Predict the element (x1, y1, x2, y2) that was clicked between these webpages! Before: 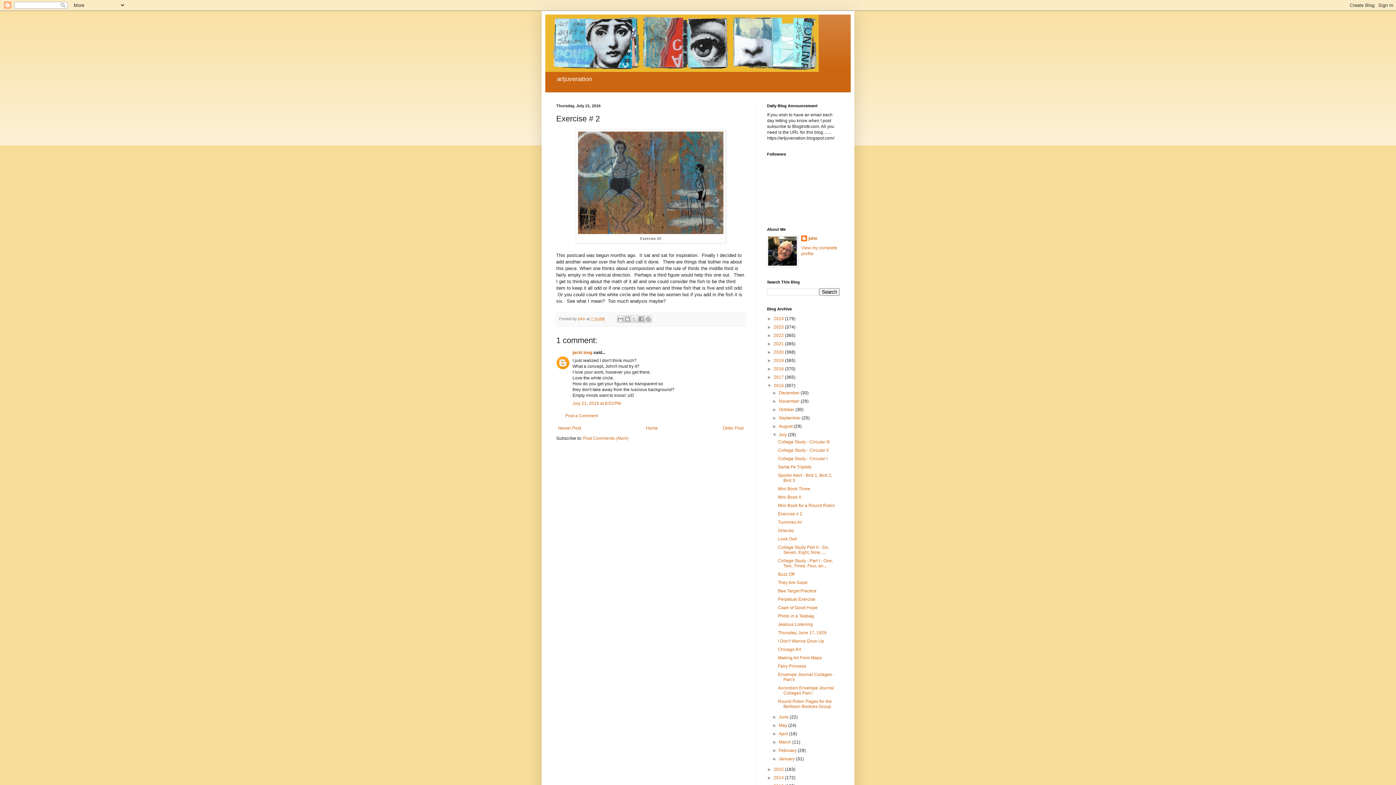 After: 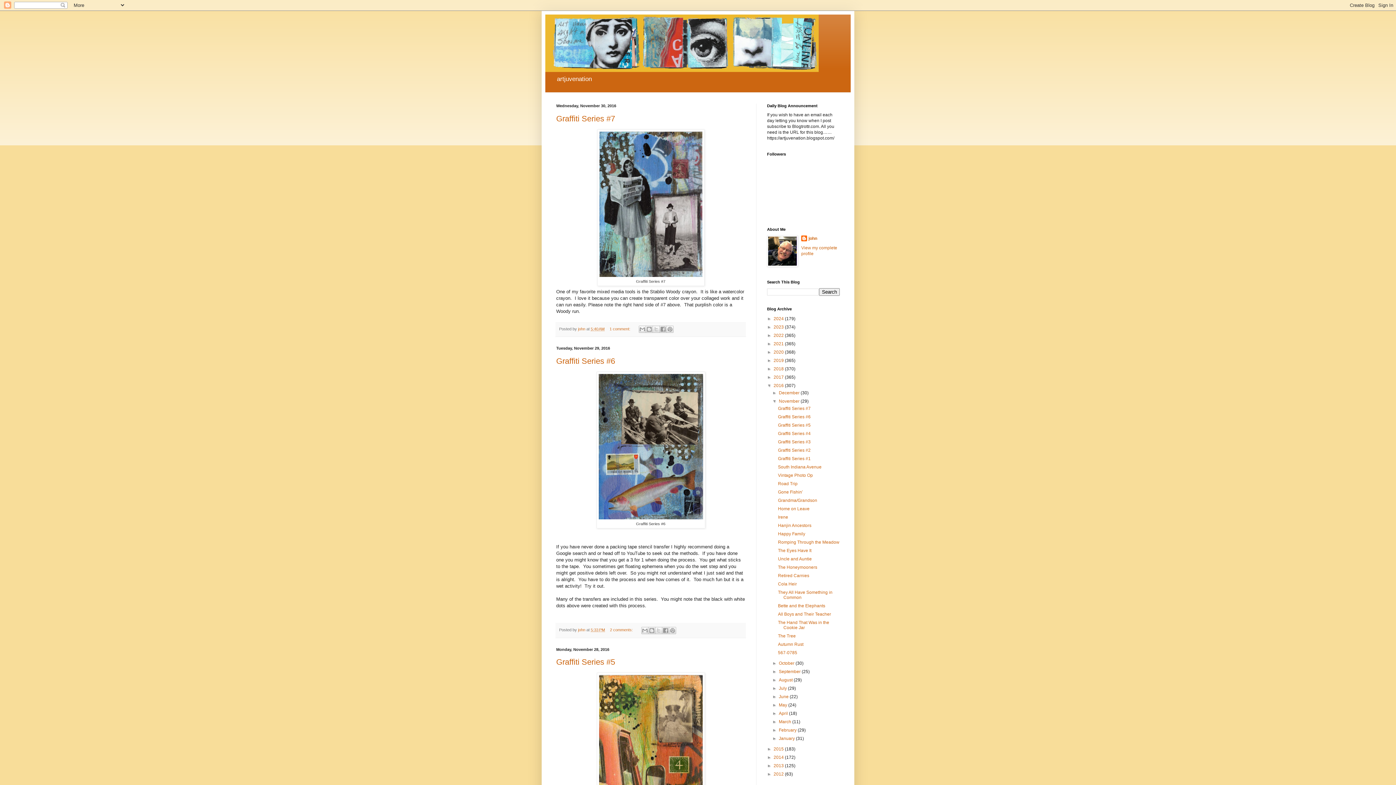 Action: bbox: (779, 399, 800, 404) label: November 